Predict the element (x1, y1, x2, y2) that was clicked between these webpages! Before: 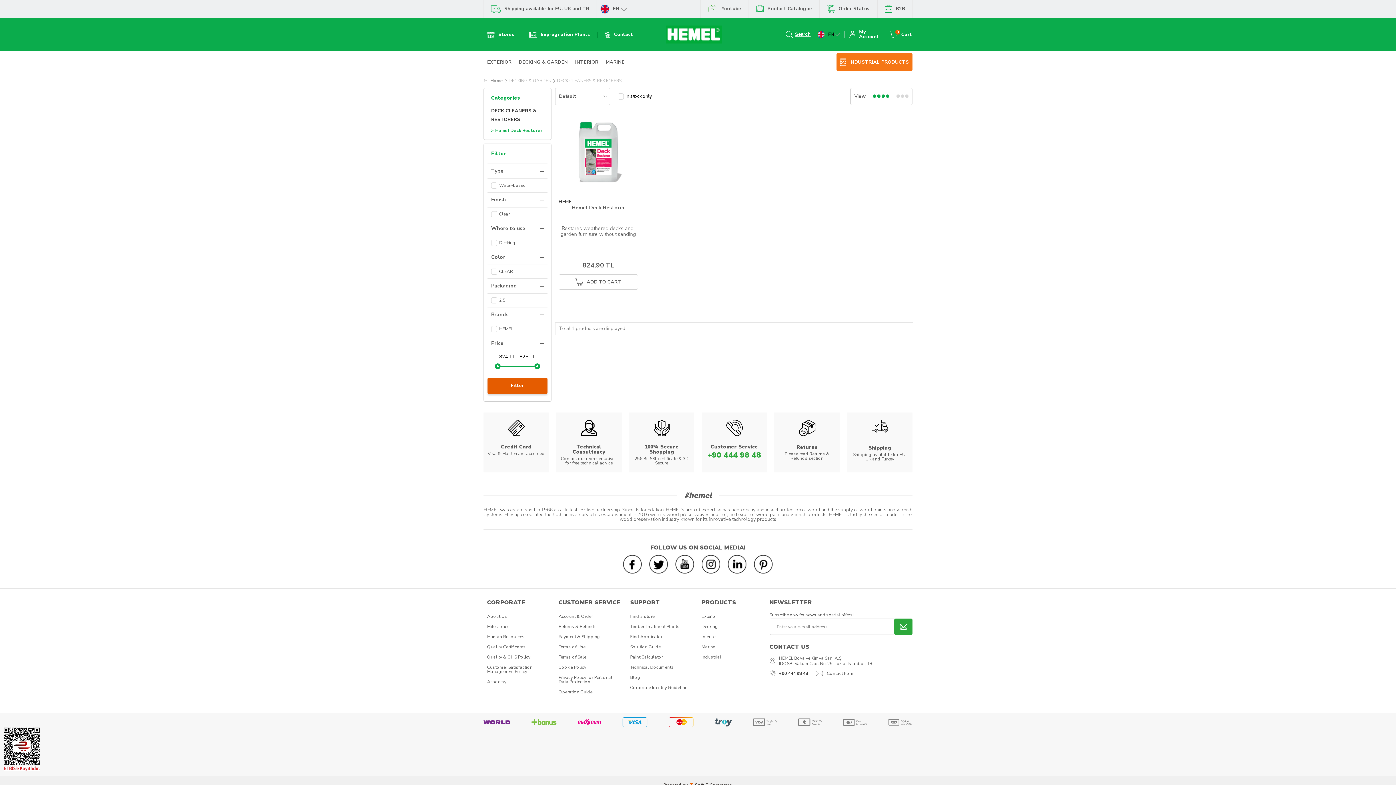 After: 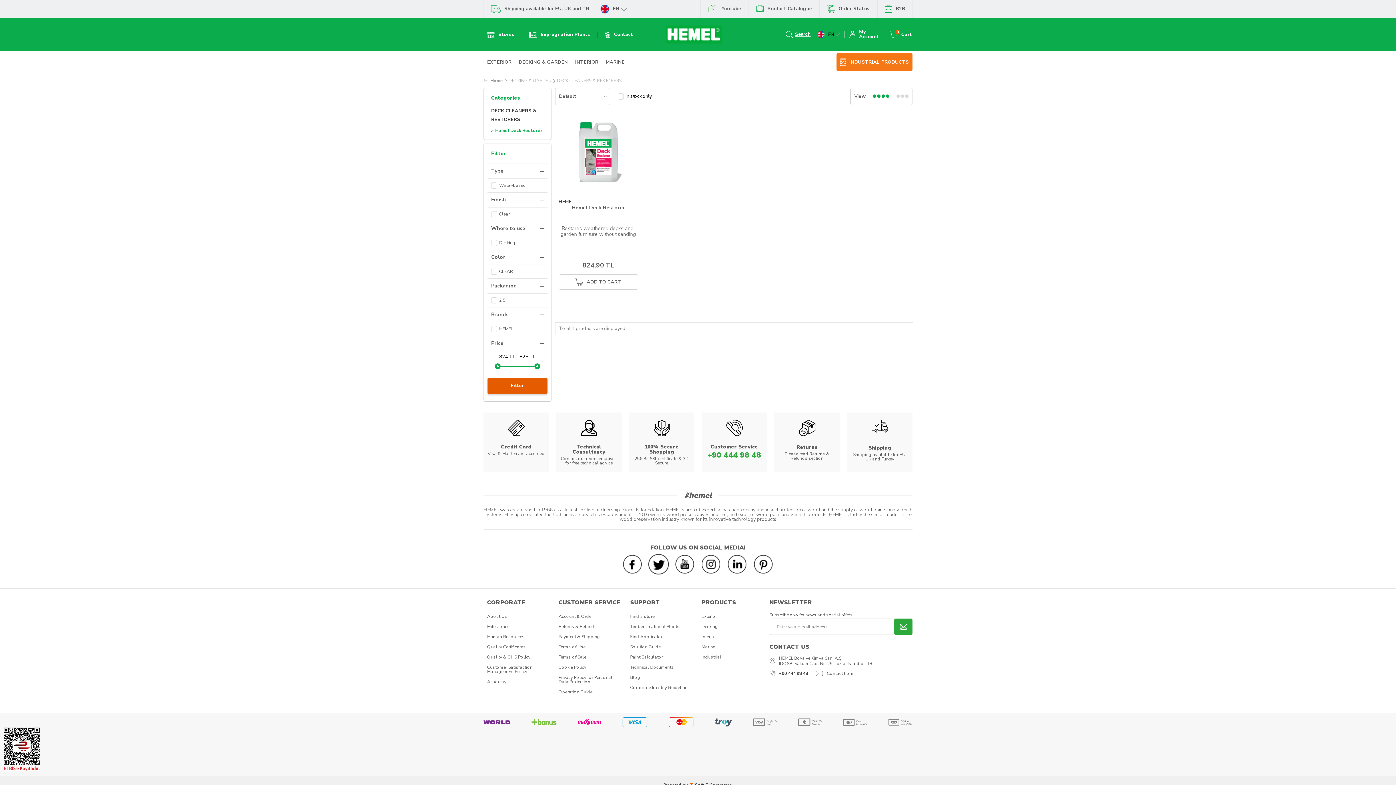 Action: bbox: (649, 555, 668, 574)